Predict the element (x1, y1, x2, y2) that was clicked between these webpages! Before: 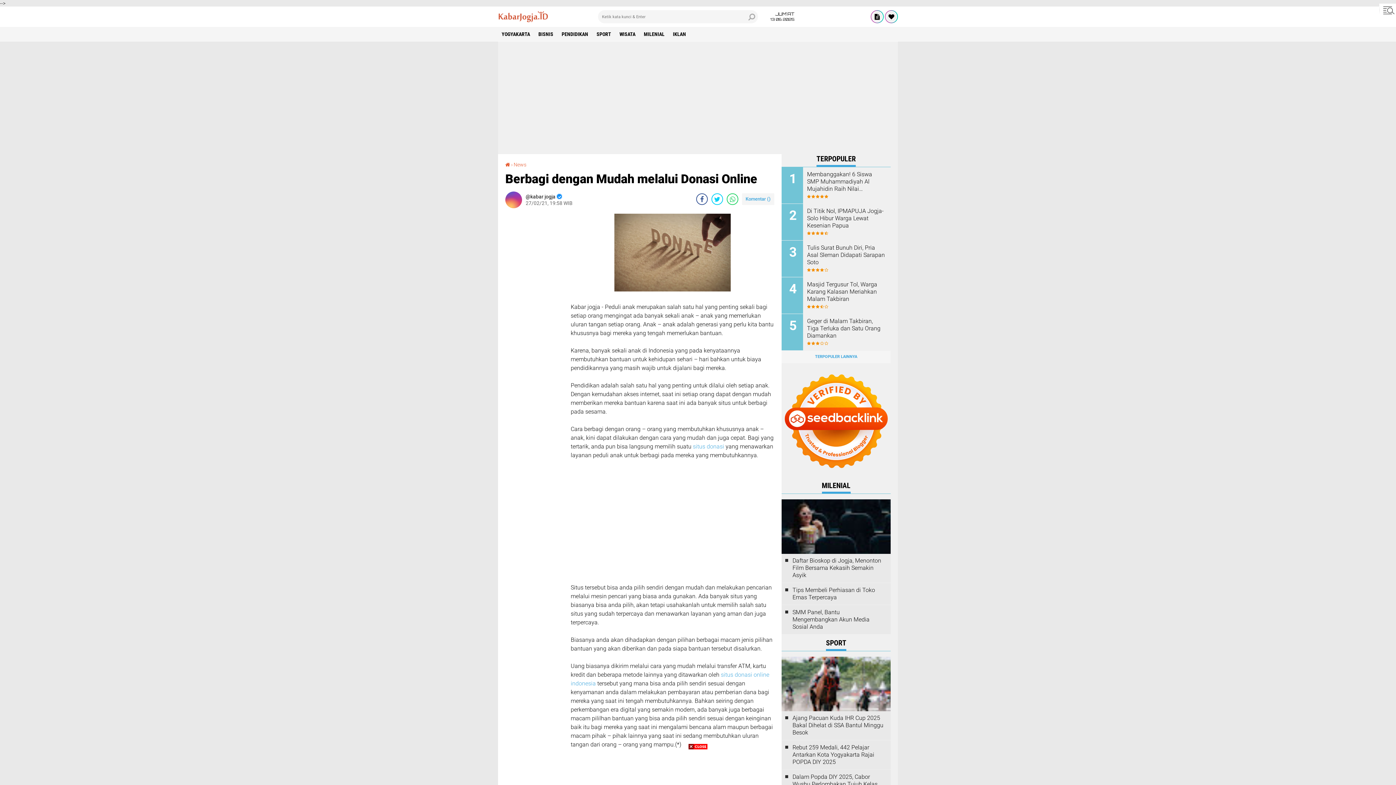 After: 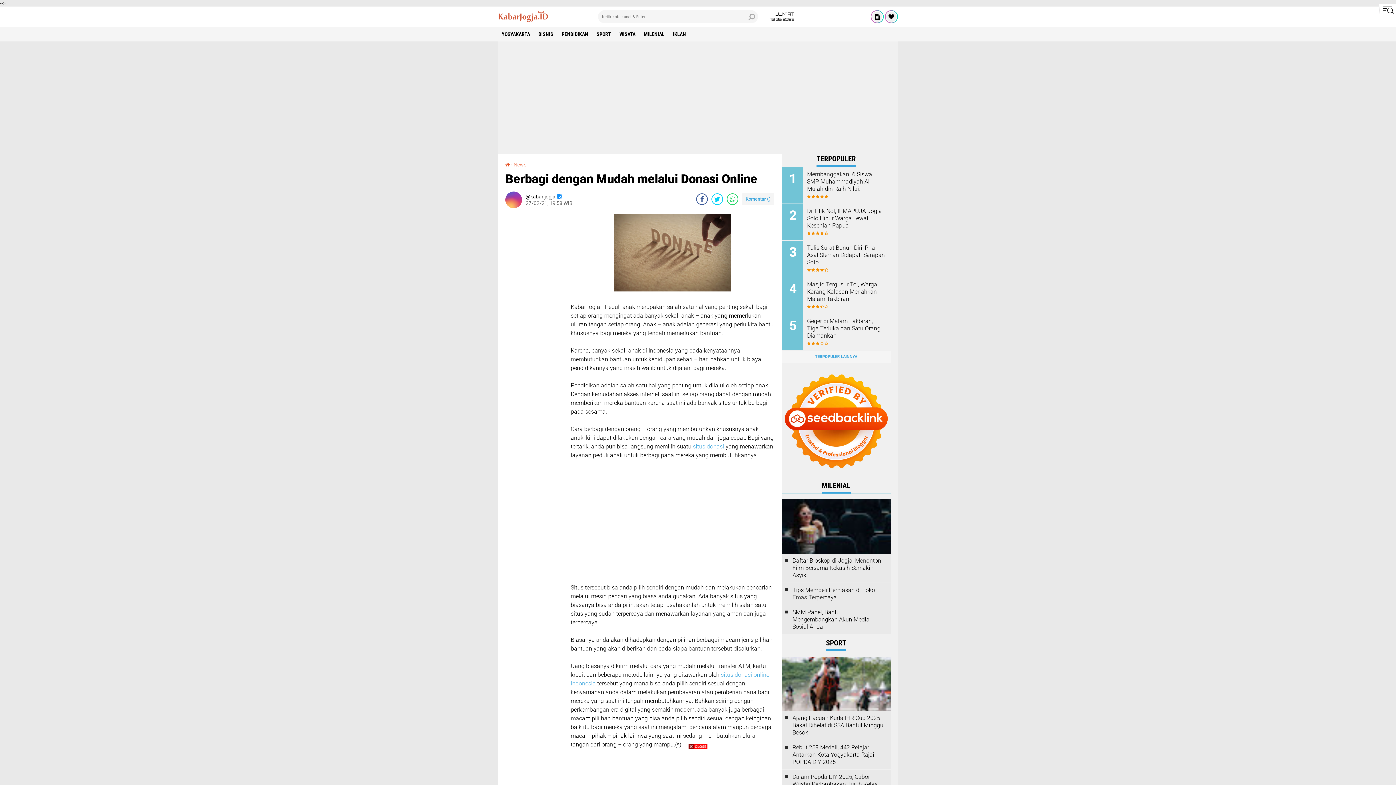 Action: bbox: (726, 193, 738, 205) label: share-whatsapp